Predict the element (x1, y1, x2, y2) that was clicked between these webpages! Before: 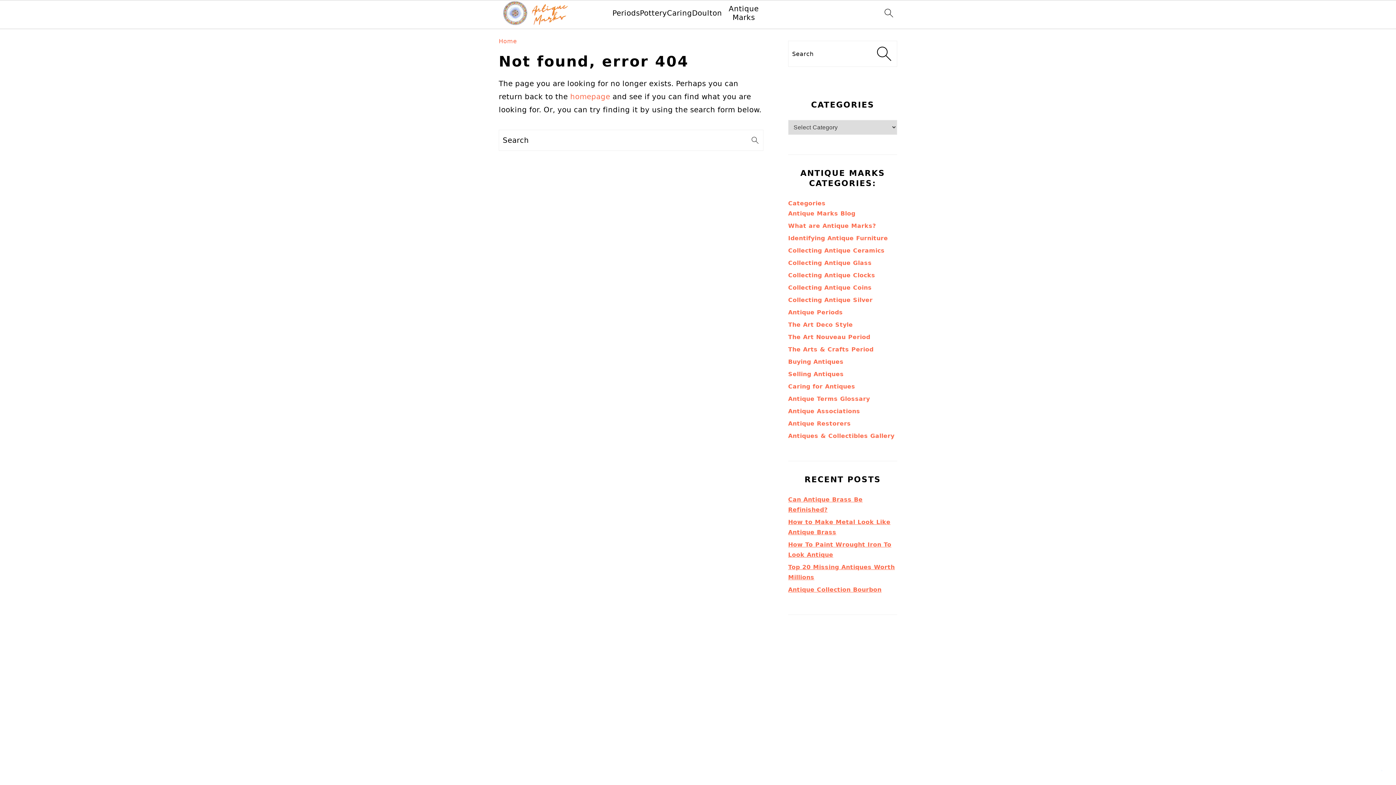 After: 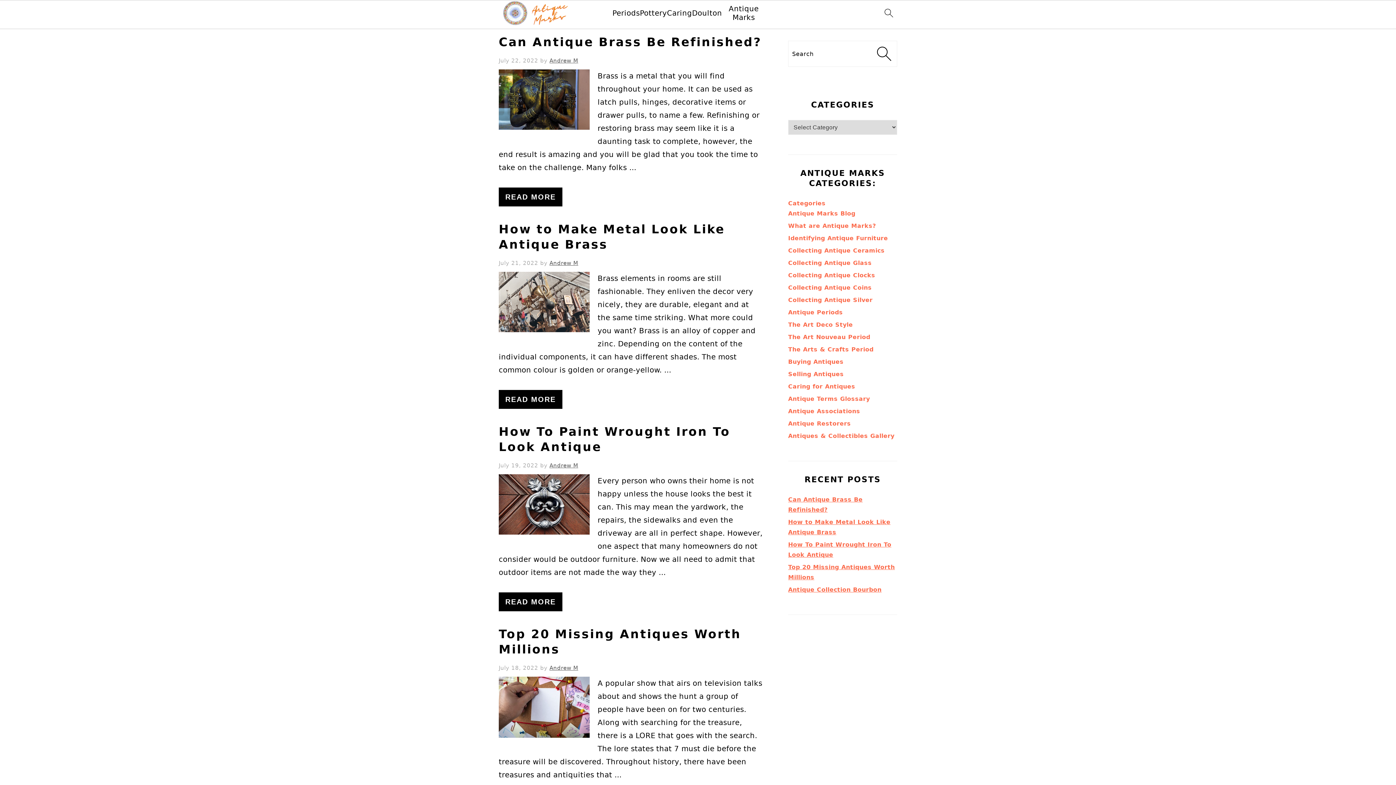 Action: label: homepage bbox: (570, 92, 610, 101)